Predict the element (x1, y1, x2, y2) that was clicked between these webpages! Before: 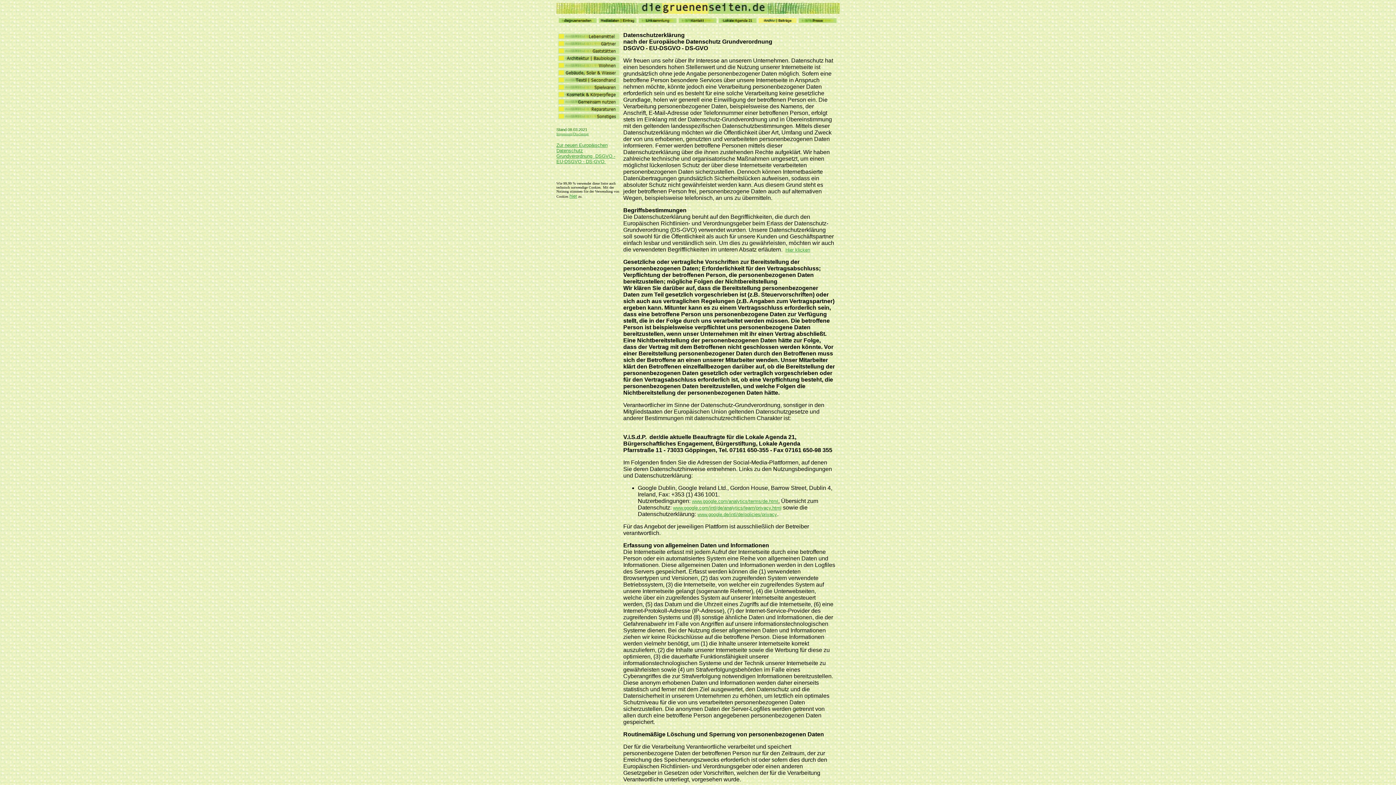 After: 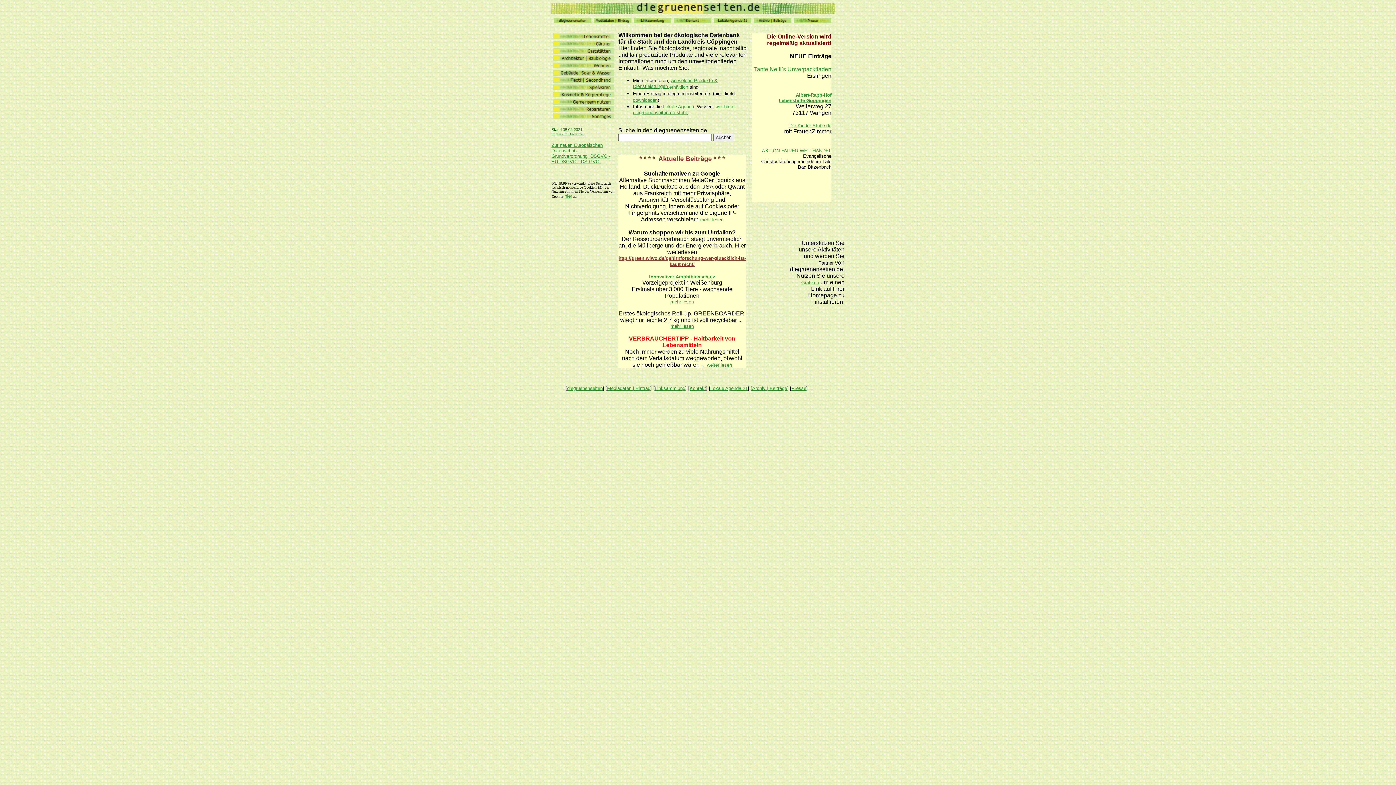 Action: bbox: (556, 8, 839, 14)